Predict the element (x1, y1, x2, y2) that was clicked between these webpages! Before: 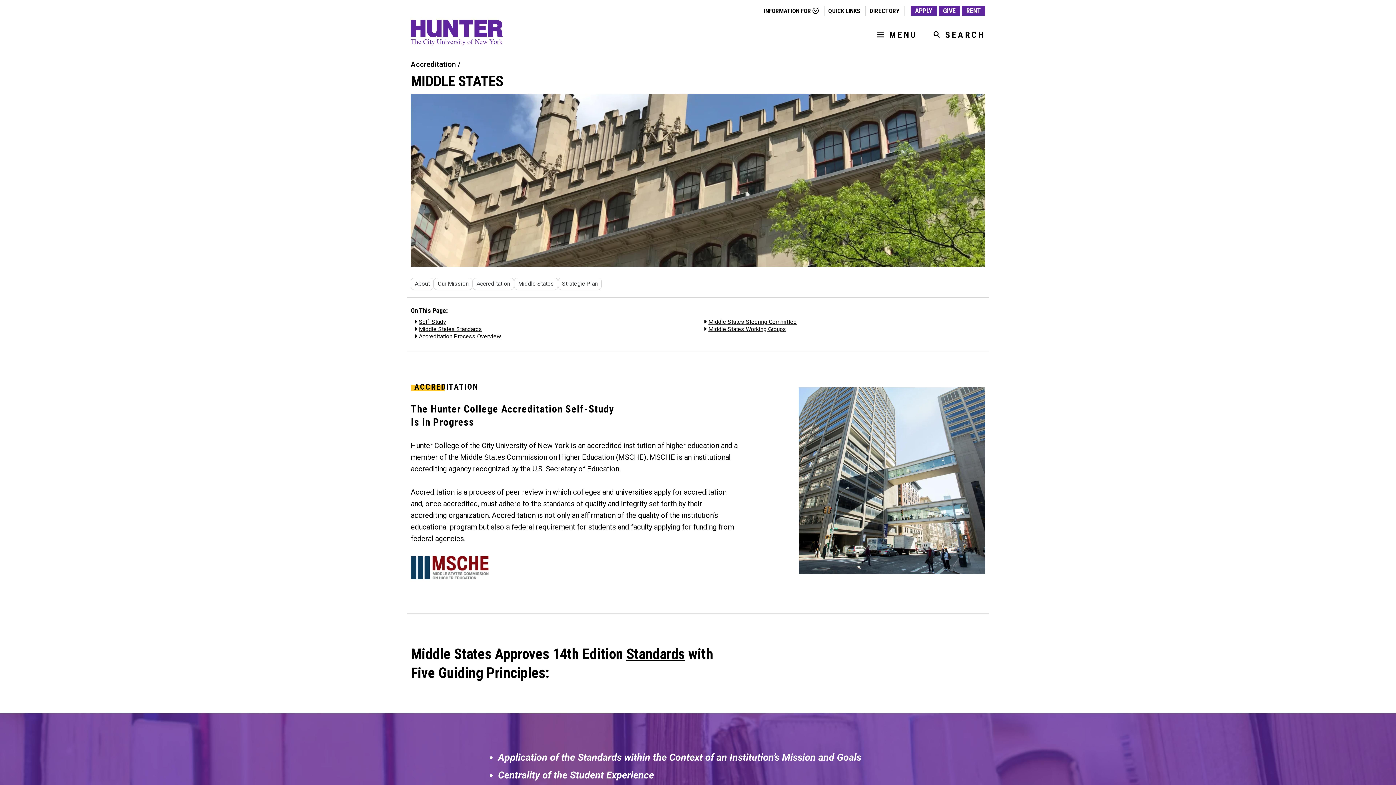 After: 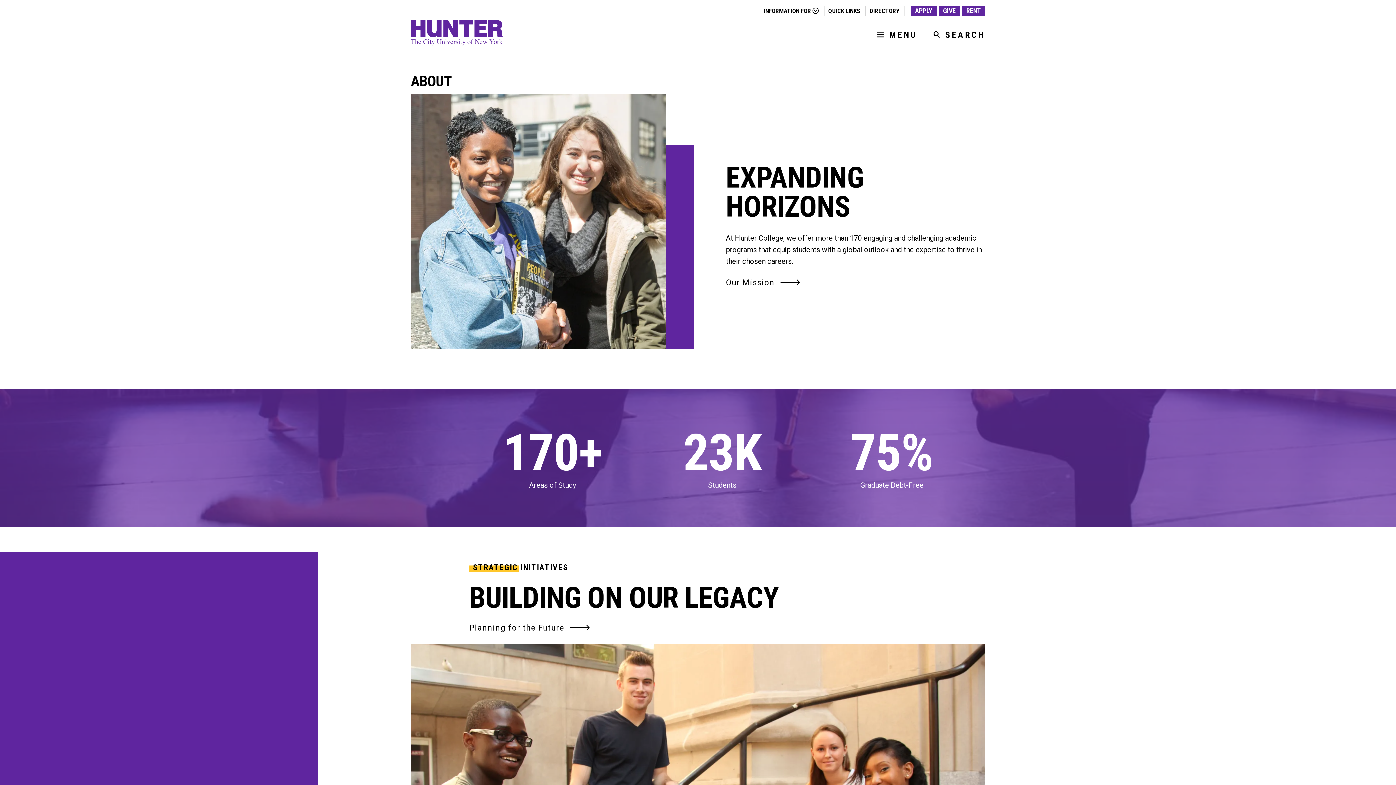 Action: bbox: (410, 277, 433, 290) label: About